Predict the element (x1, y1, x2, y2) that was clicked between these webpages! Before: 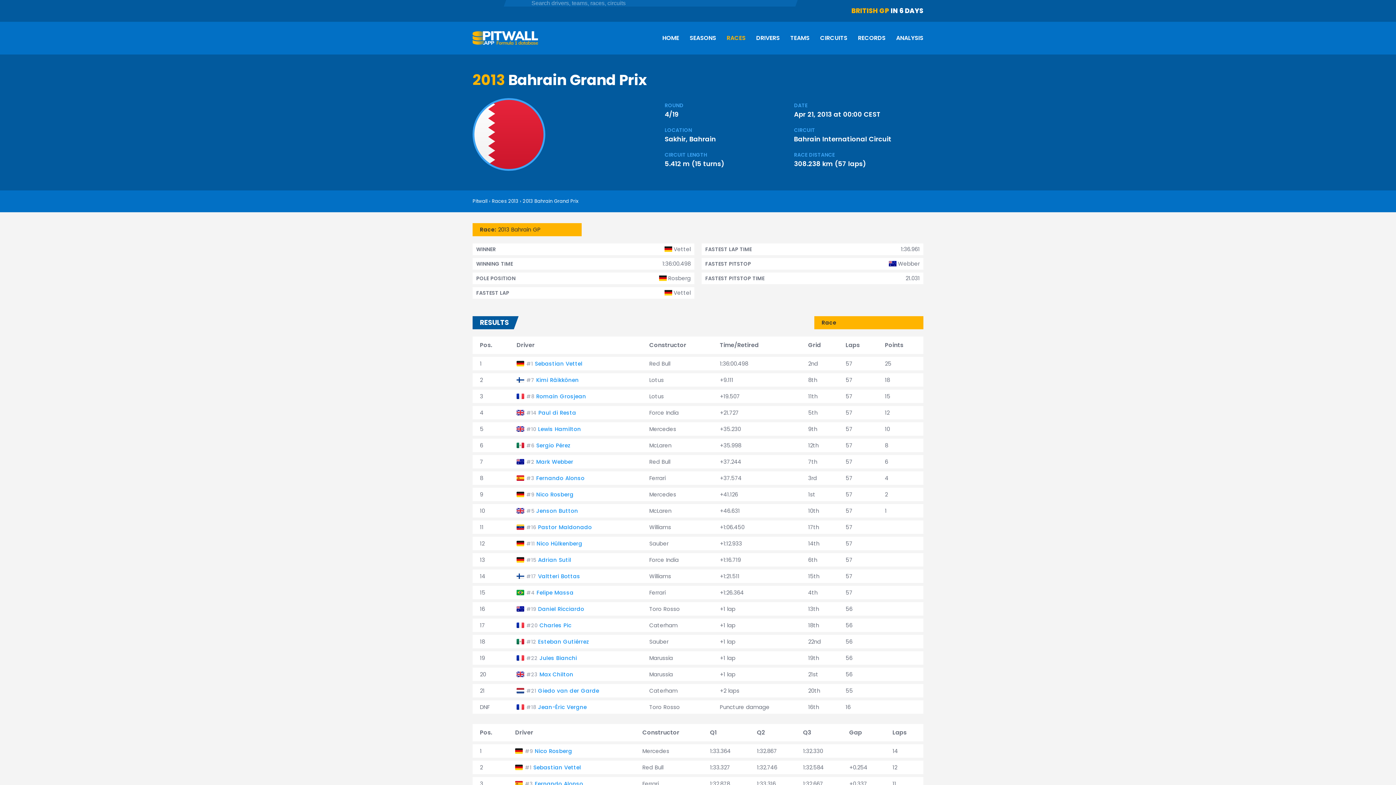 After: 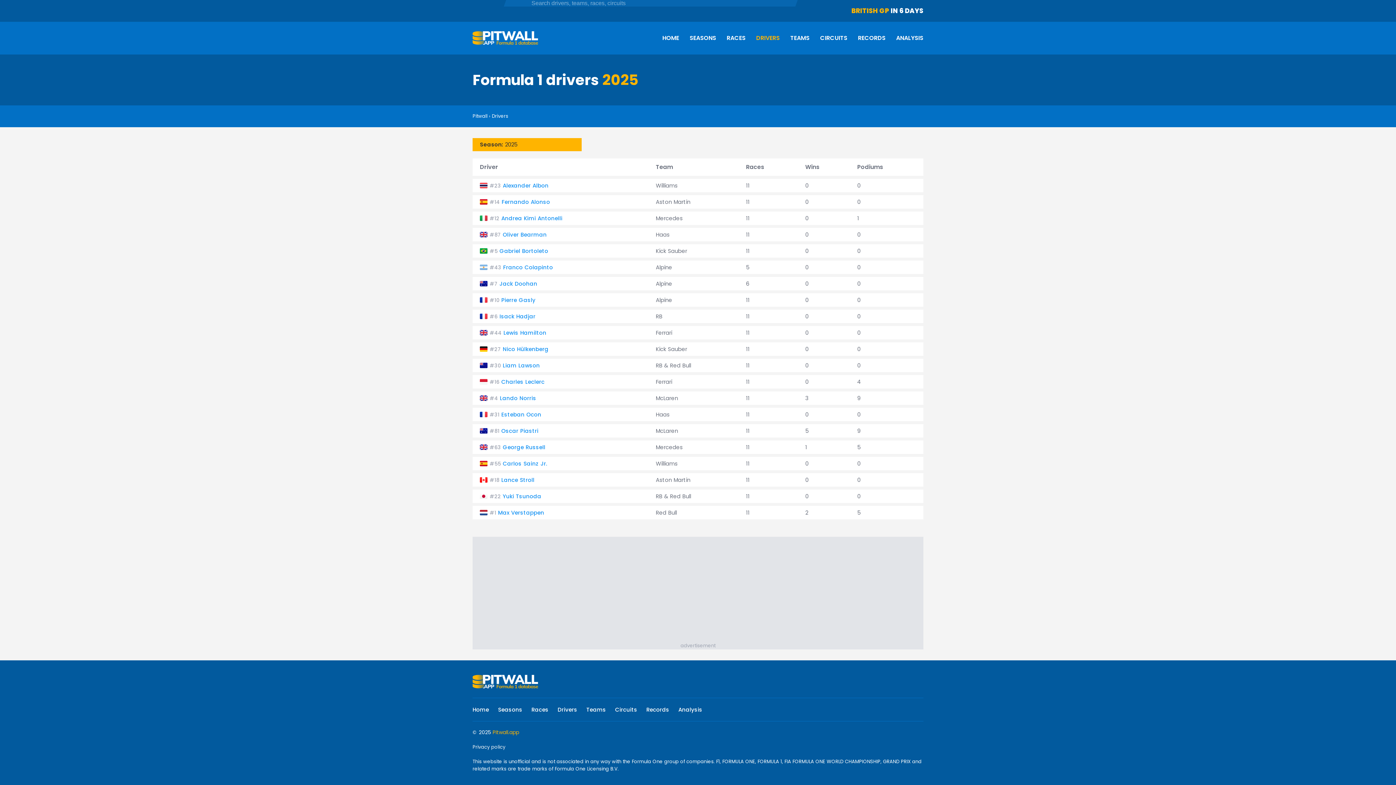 Action: label: DRIVERS bbox: (756, 33, 780, 42)